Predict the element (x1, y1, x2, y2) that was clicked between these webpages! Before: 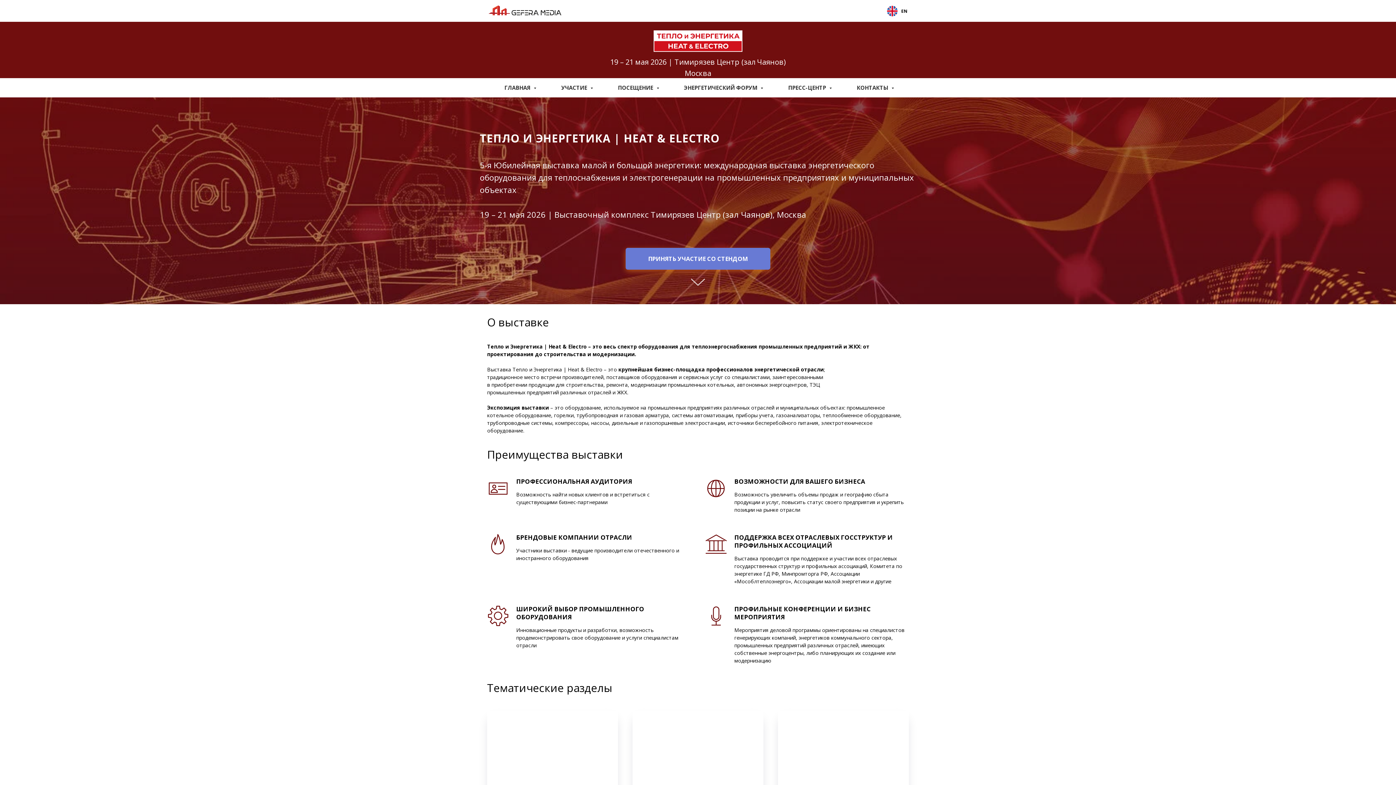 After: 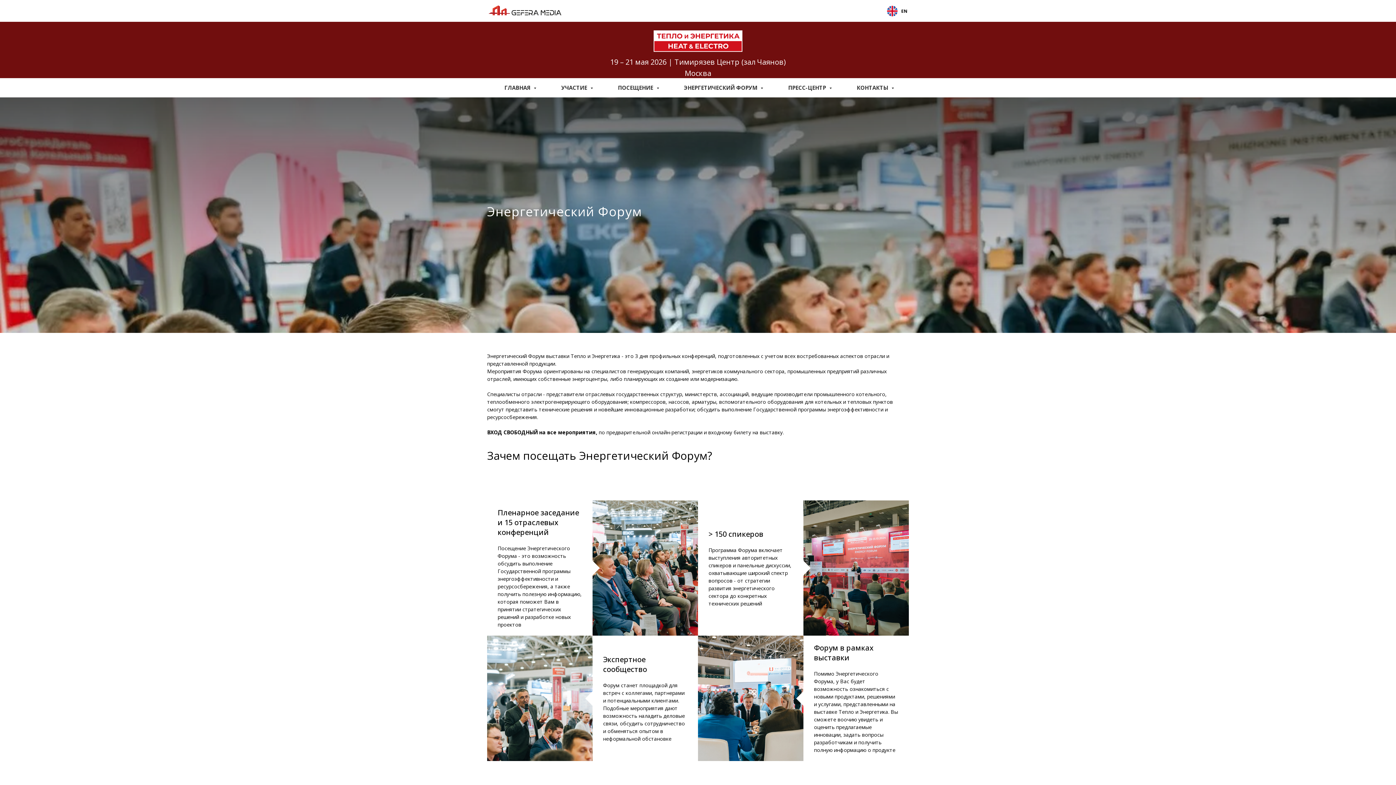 Action: bbox: (684, 84, 761, 91) label: ЭНЕРГЕТИЧЕСКИЙ ФОРУМ 